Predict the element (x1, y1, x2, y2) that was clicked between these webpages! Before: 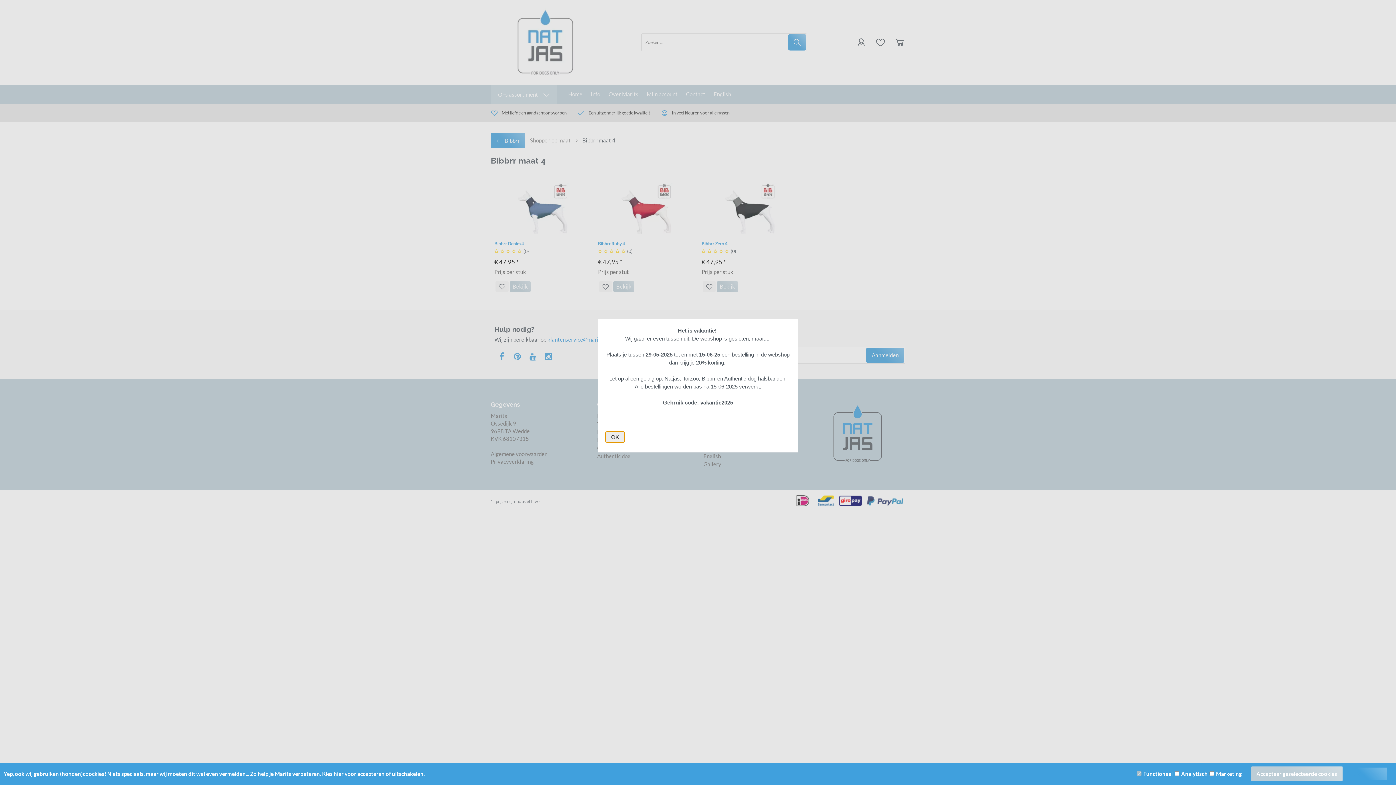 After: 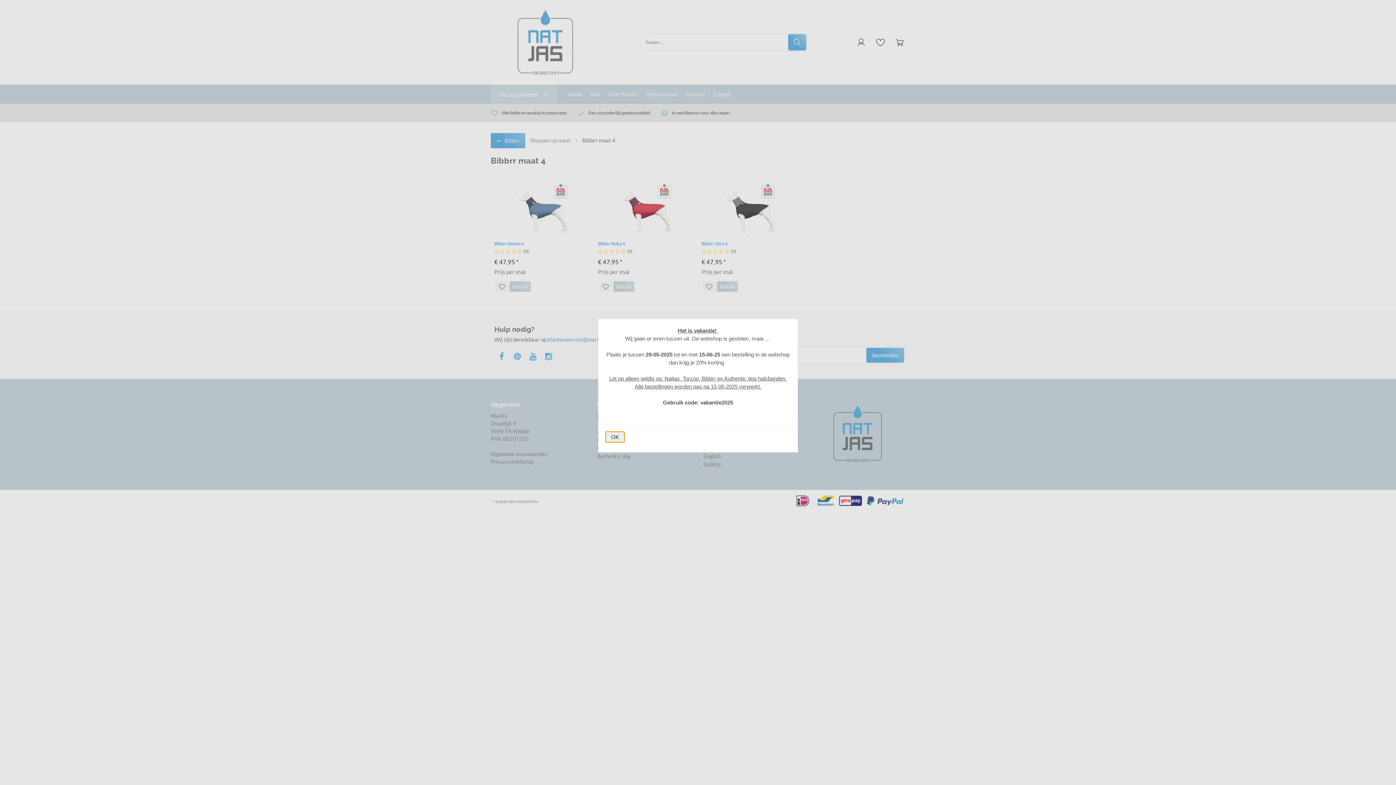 Action: bbox: (1251, 770, 1348, 776) label: Accepteer geselecteerde cookies